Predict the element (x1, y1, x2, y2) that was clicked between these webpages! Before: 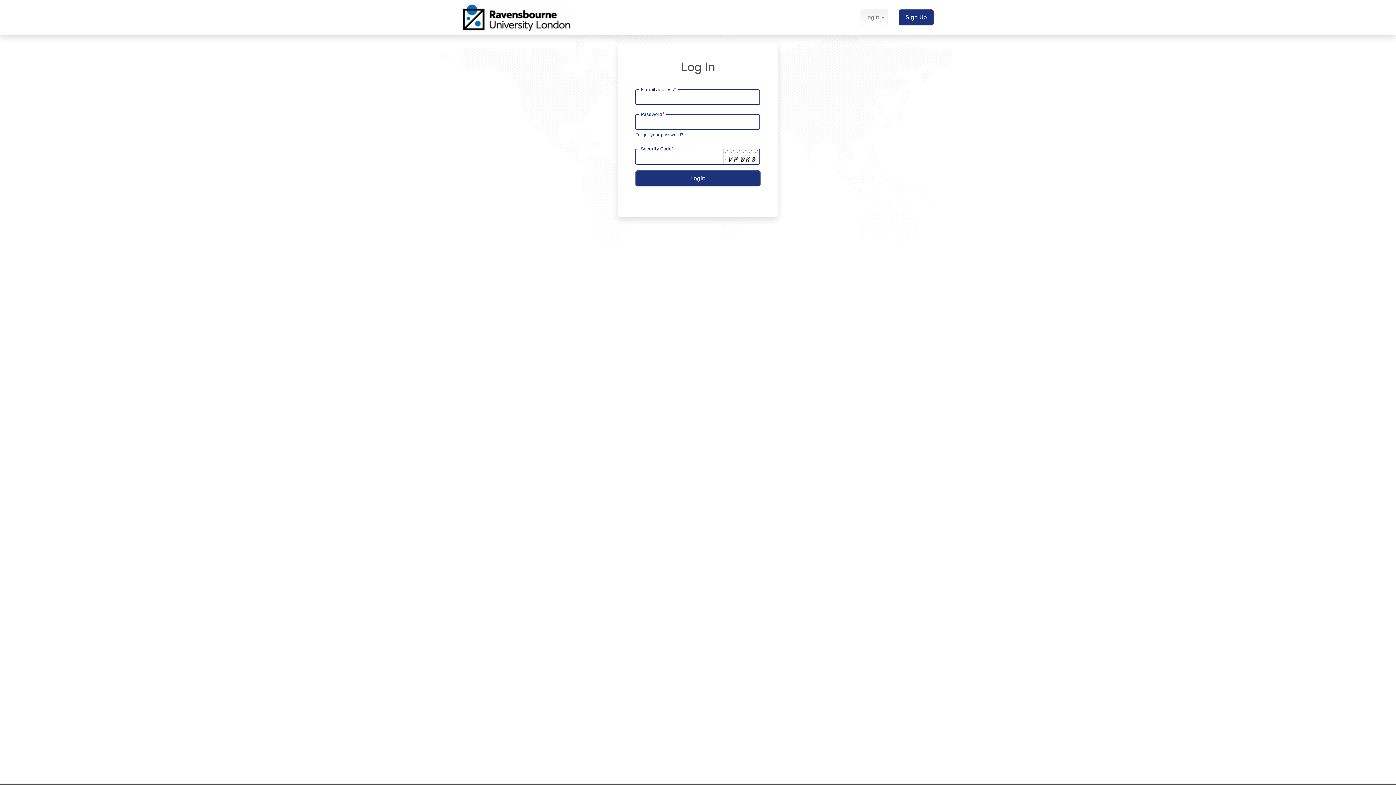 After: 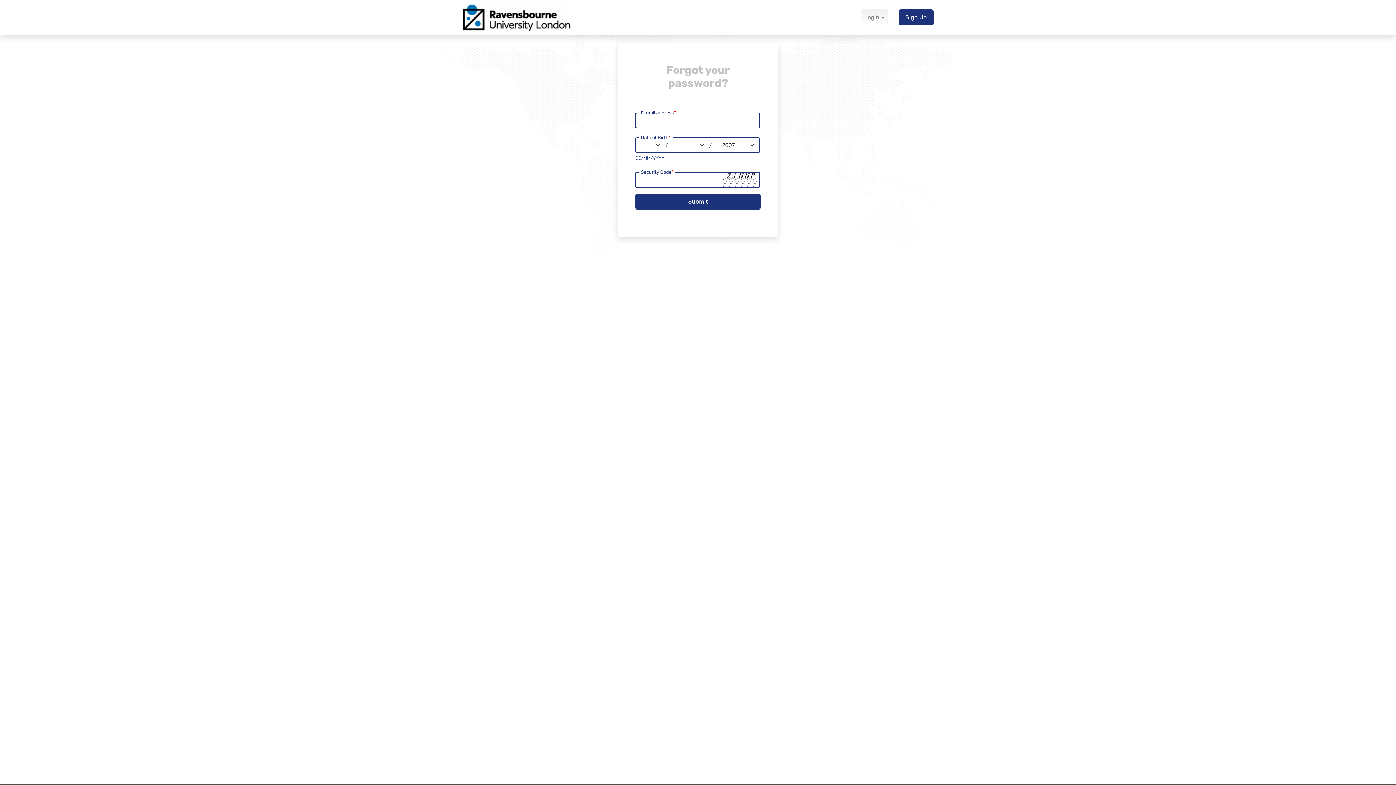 Action: label: Forgot your password? bbox: (635, 132, 683, 137)